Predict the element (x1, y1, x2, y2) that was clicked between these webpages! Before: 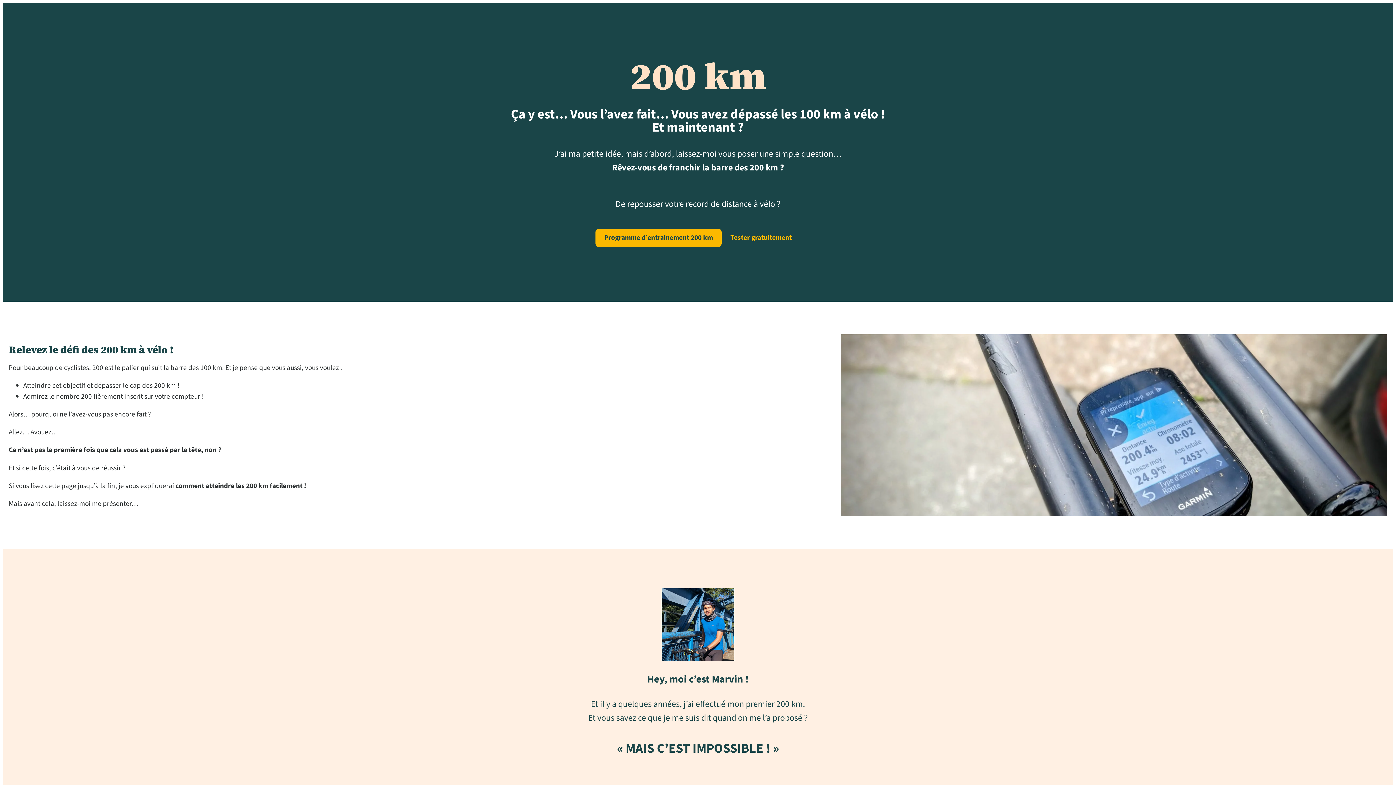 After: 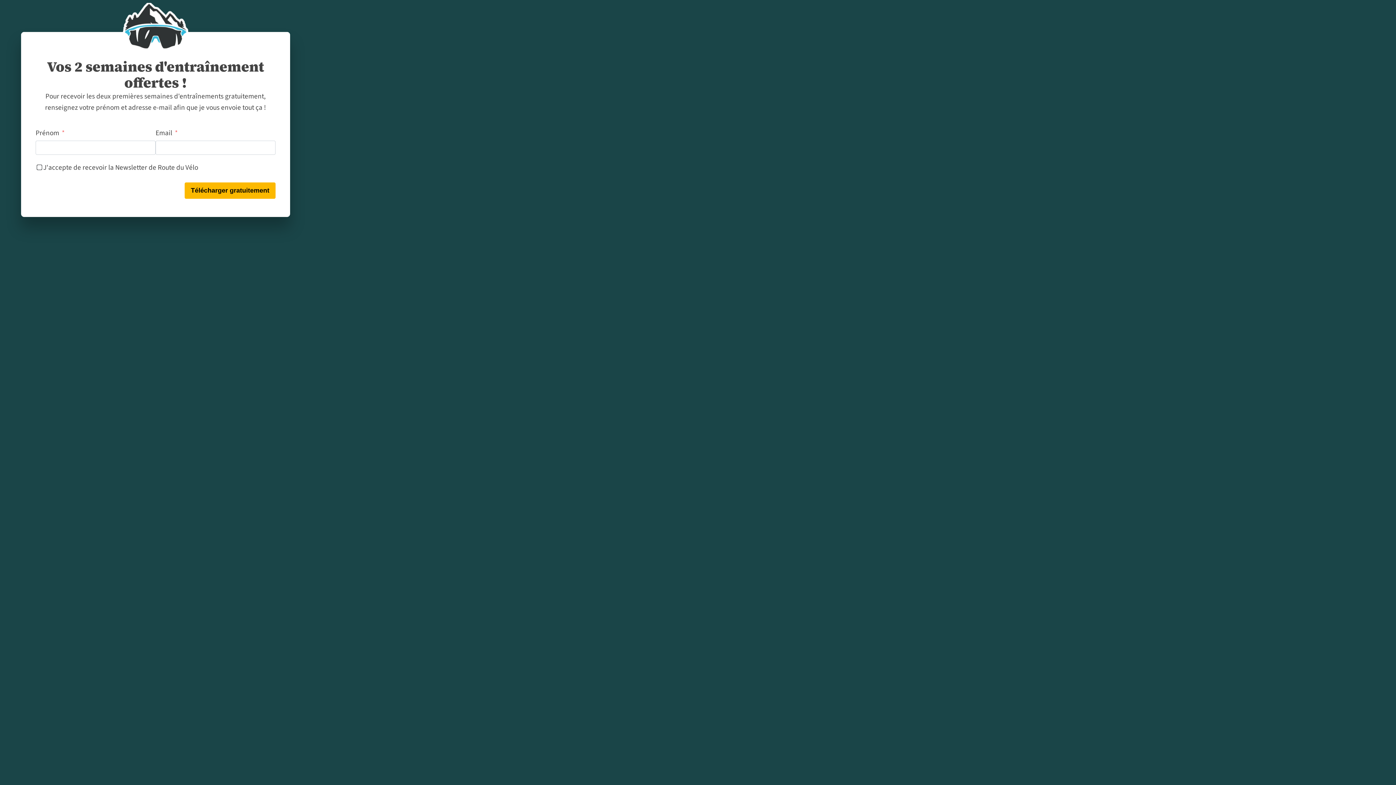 Action: bbox: (721, 228, 800, 247) label: Tester gratuitement